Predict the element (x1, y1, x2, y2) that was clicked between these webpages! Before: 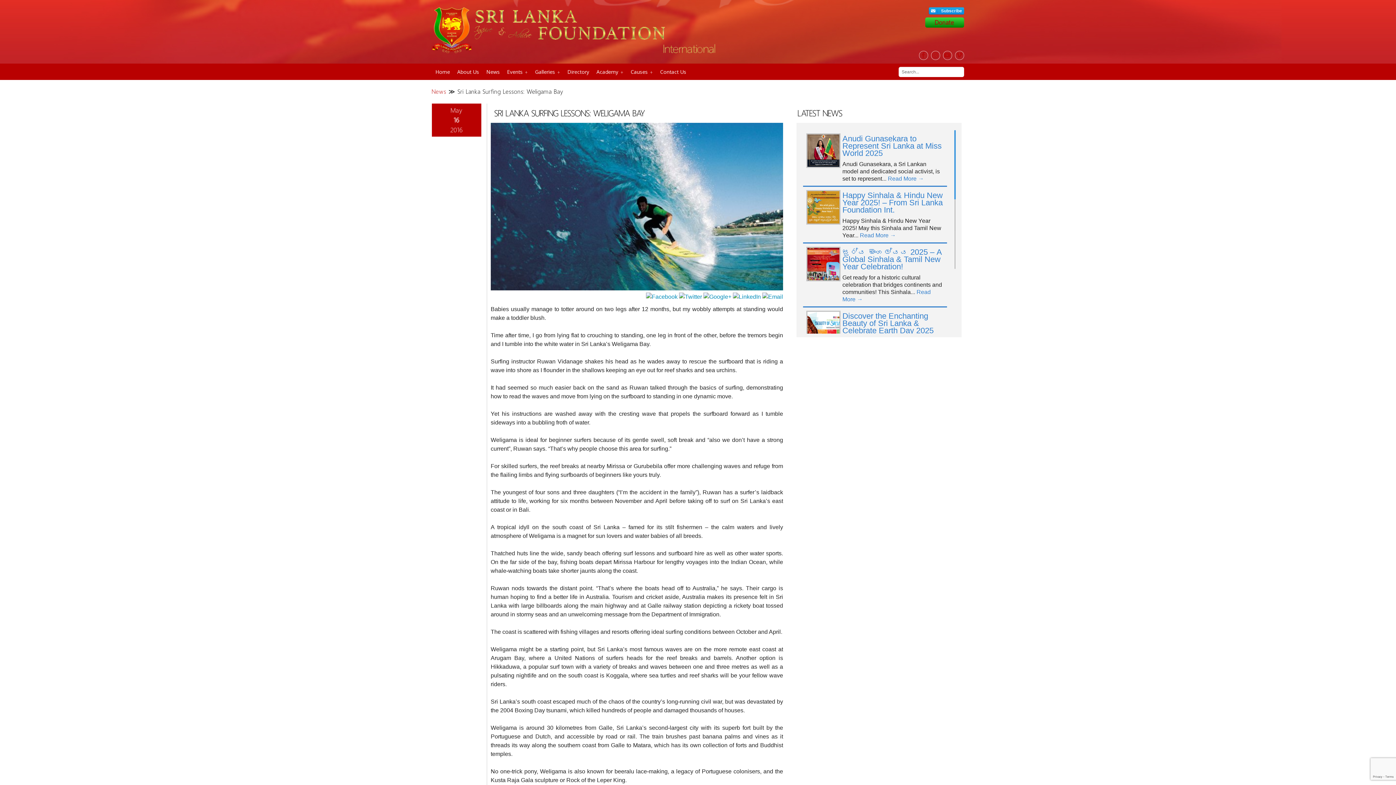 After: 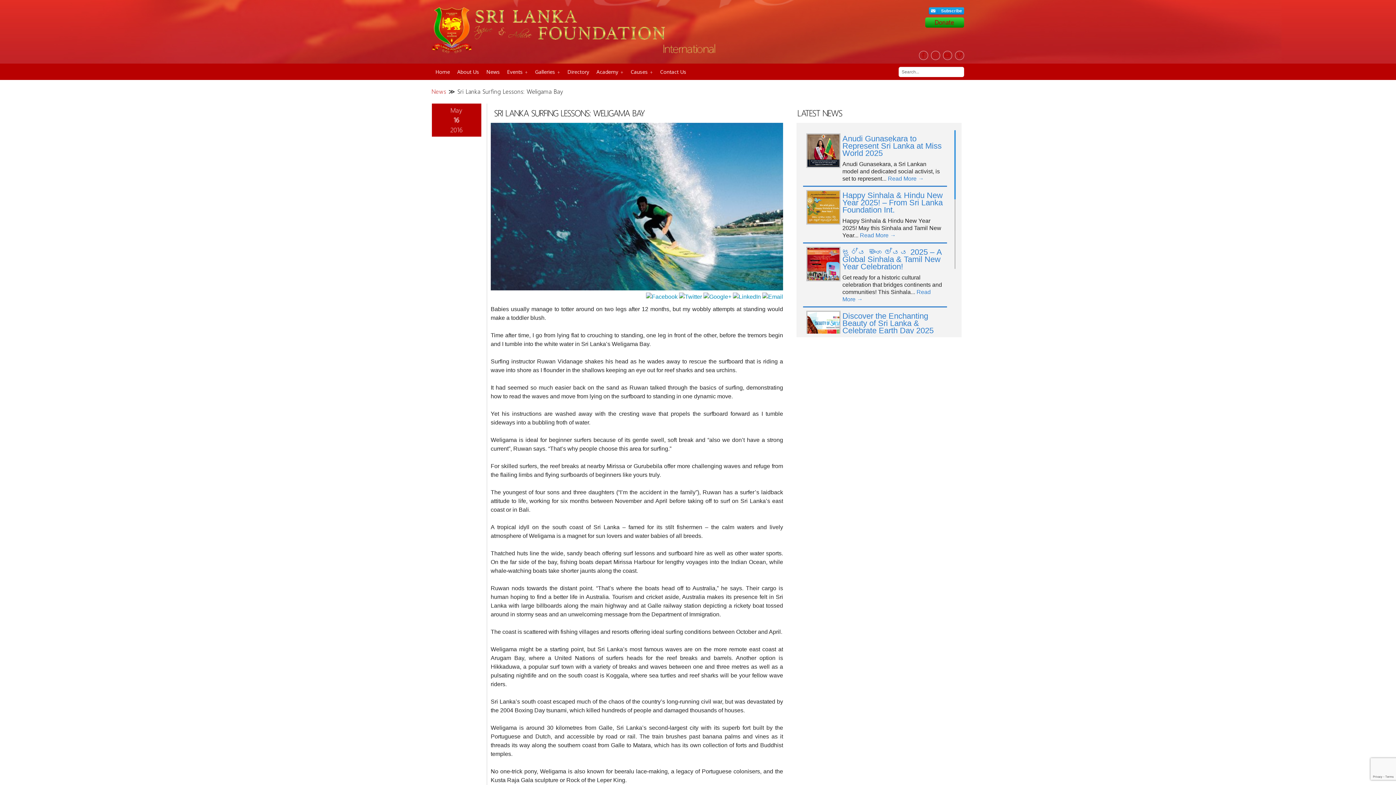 Action: label: May 16 2016 bbox: (440, 106, 472, 133)